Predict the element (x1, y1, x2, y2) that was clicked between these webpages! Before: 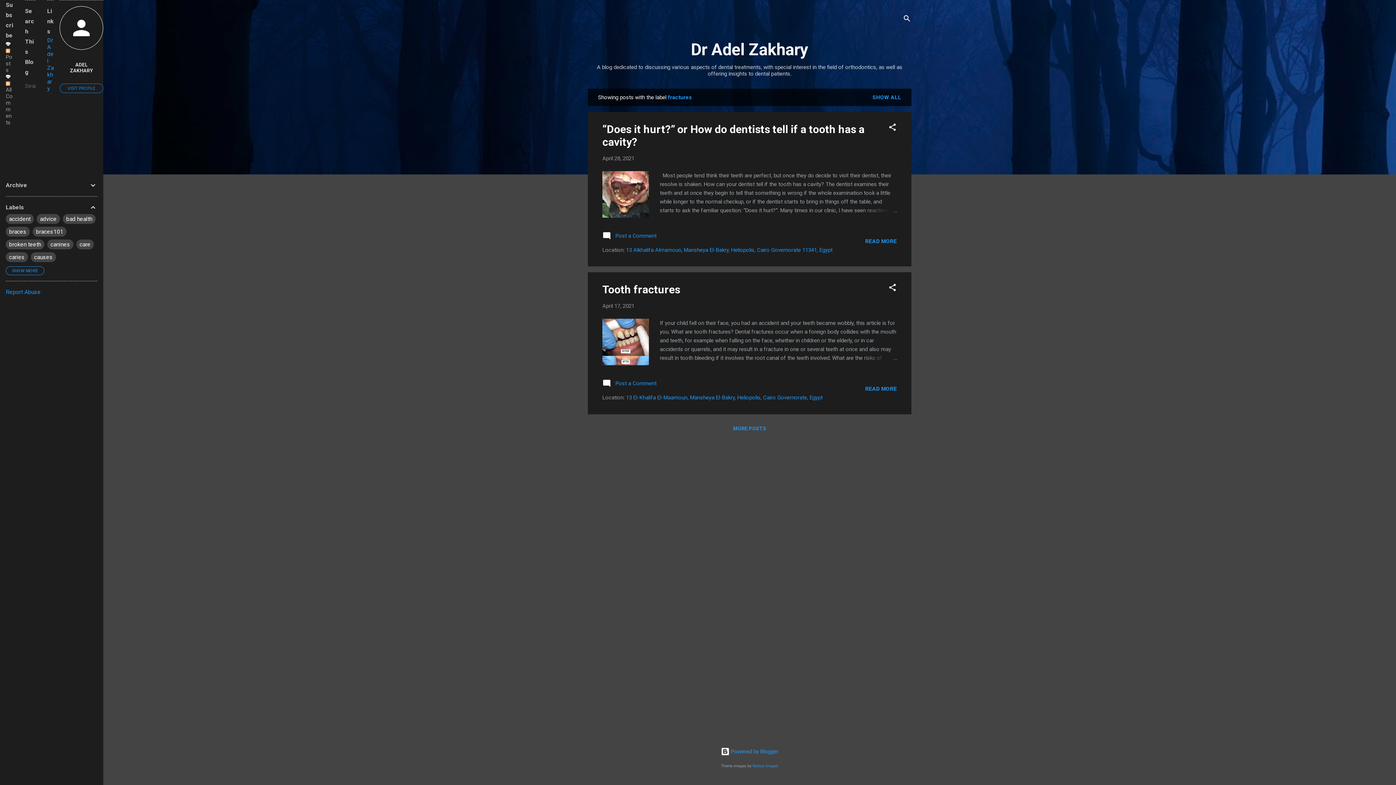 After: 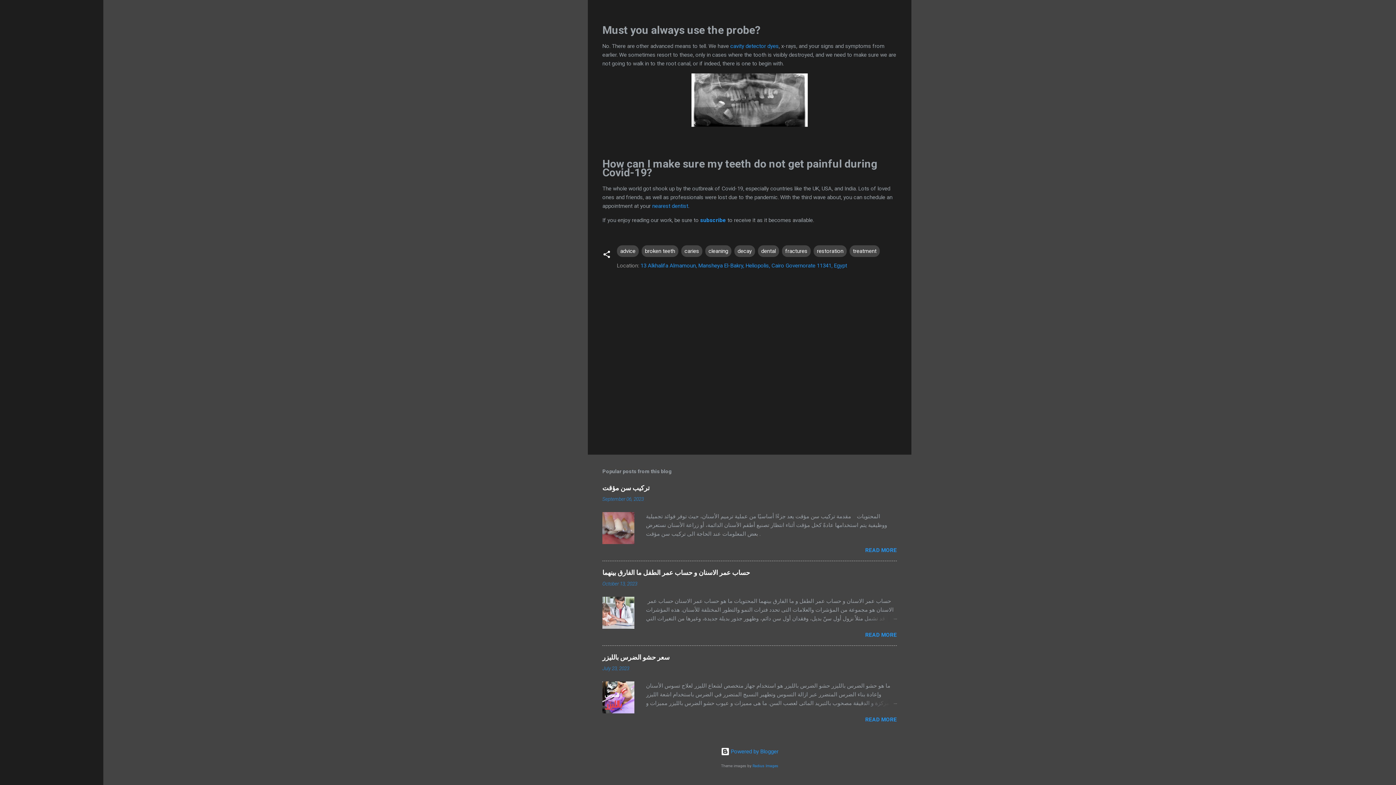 Action: bbox: (602, 235, 656, 241) label:  Post a Comment